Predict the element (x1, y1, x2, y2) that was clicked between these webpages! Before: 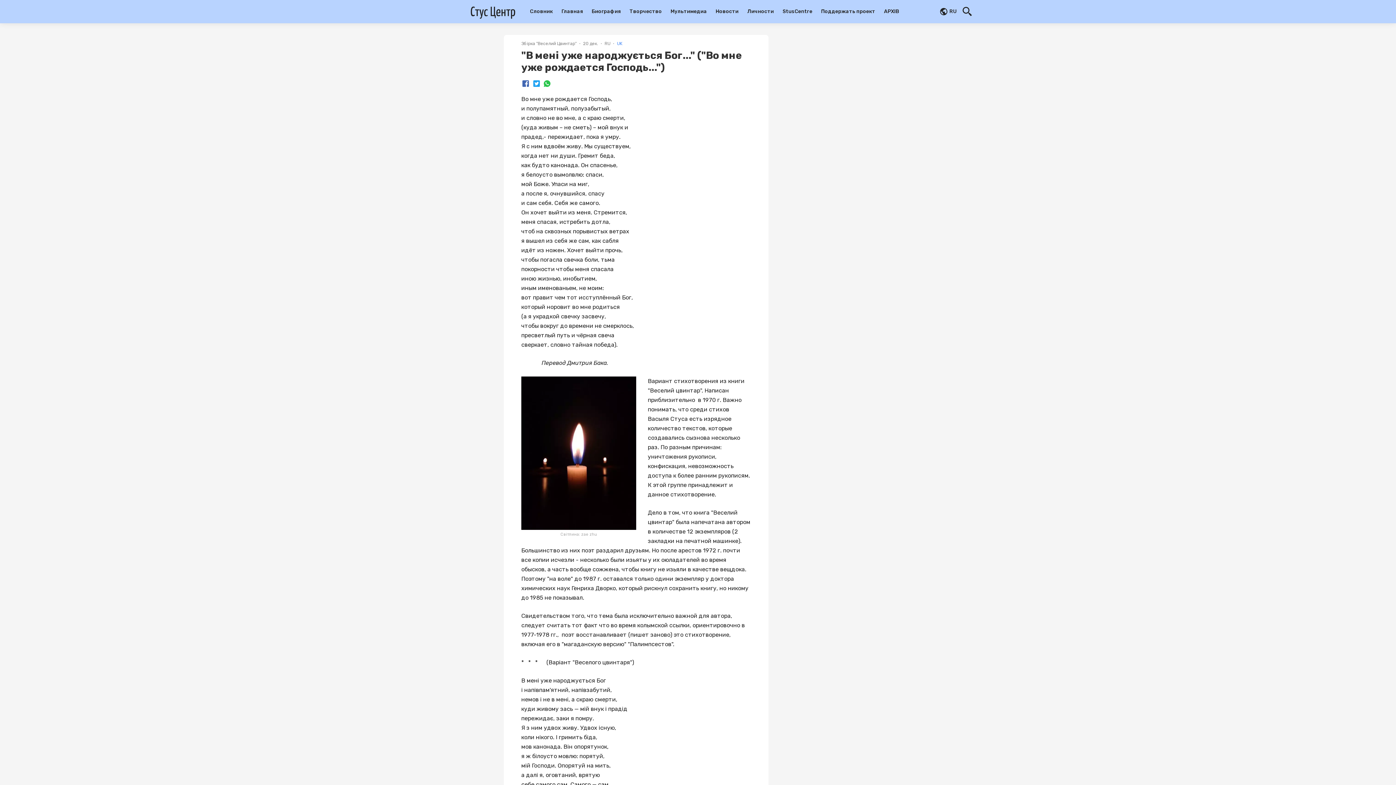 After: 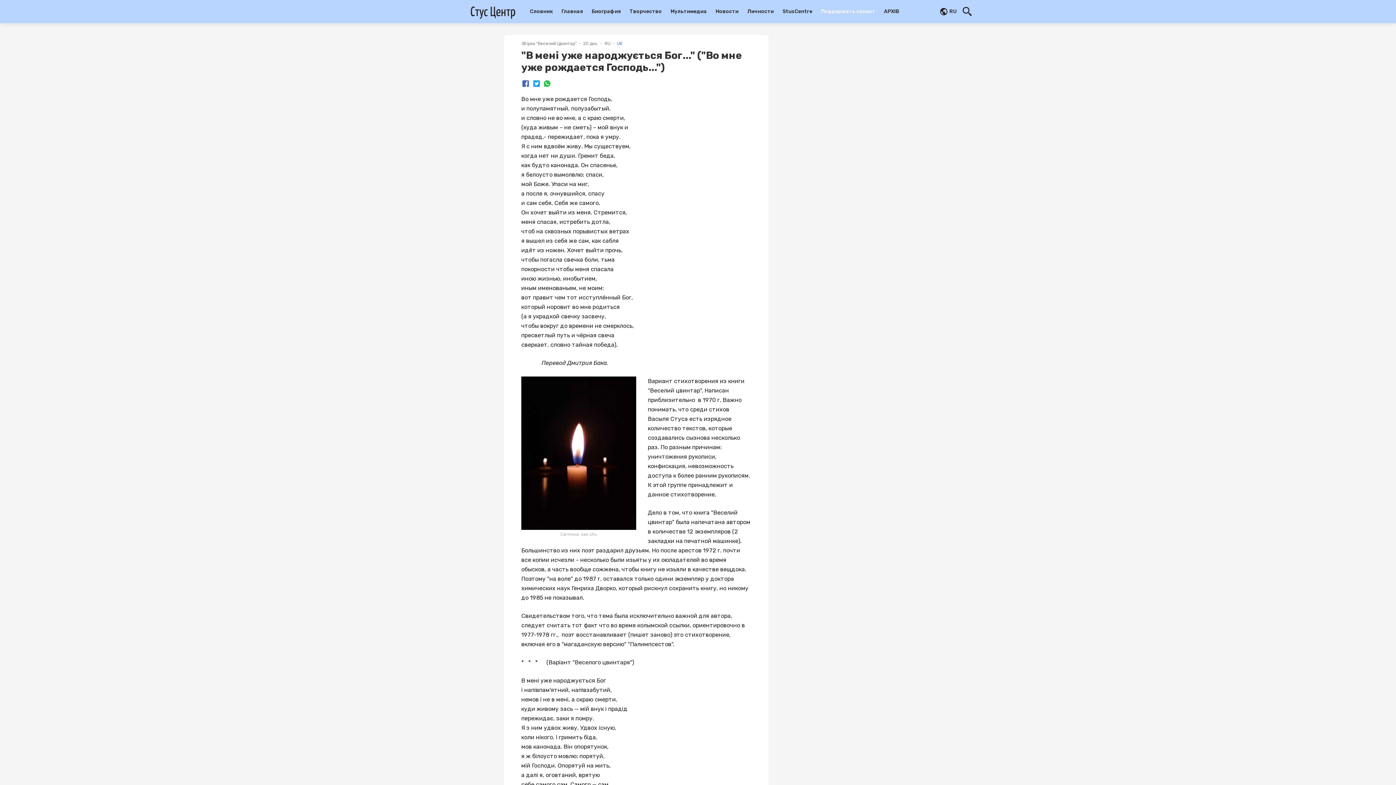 Action: label: Поддержать проект bbox: (821, 0, 875, 23)